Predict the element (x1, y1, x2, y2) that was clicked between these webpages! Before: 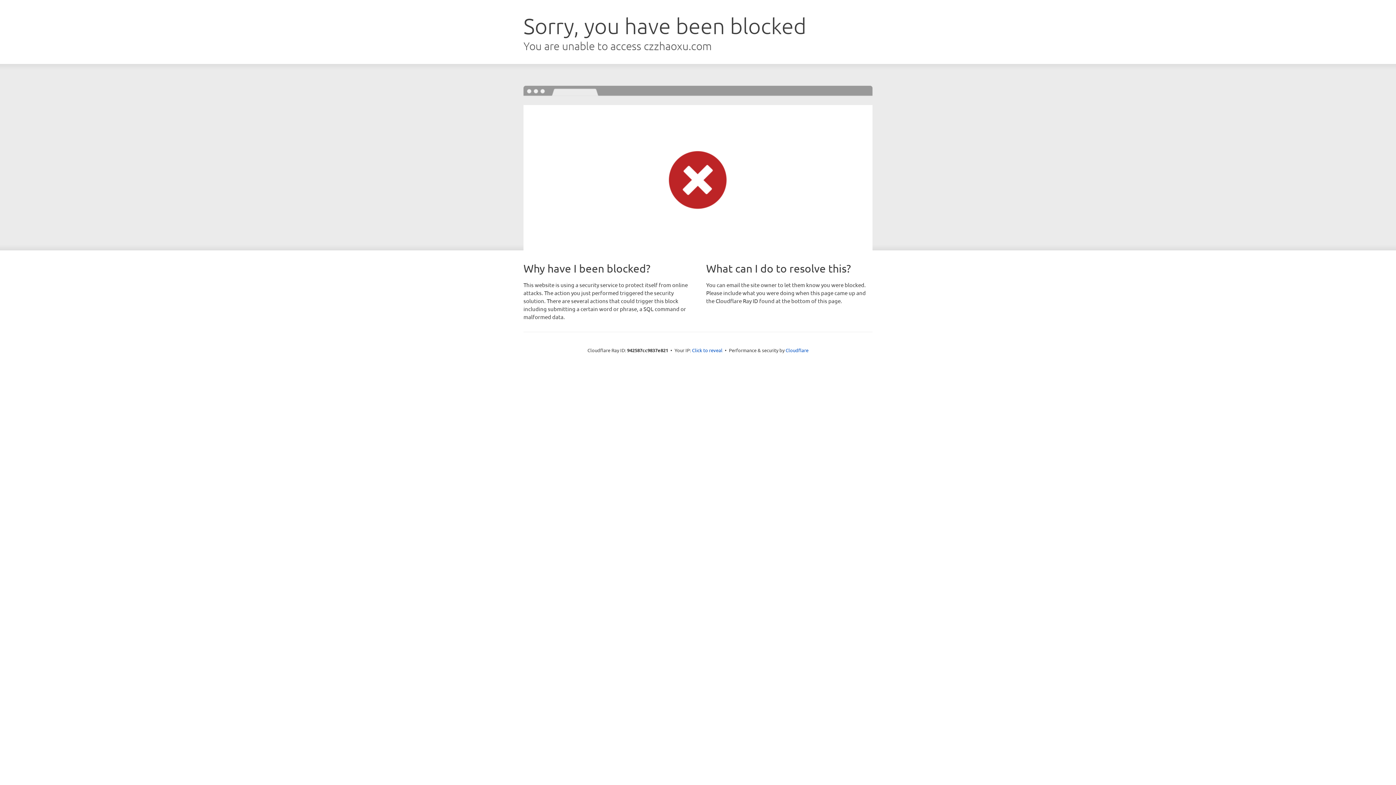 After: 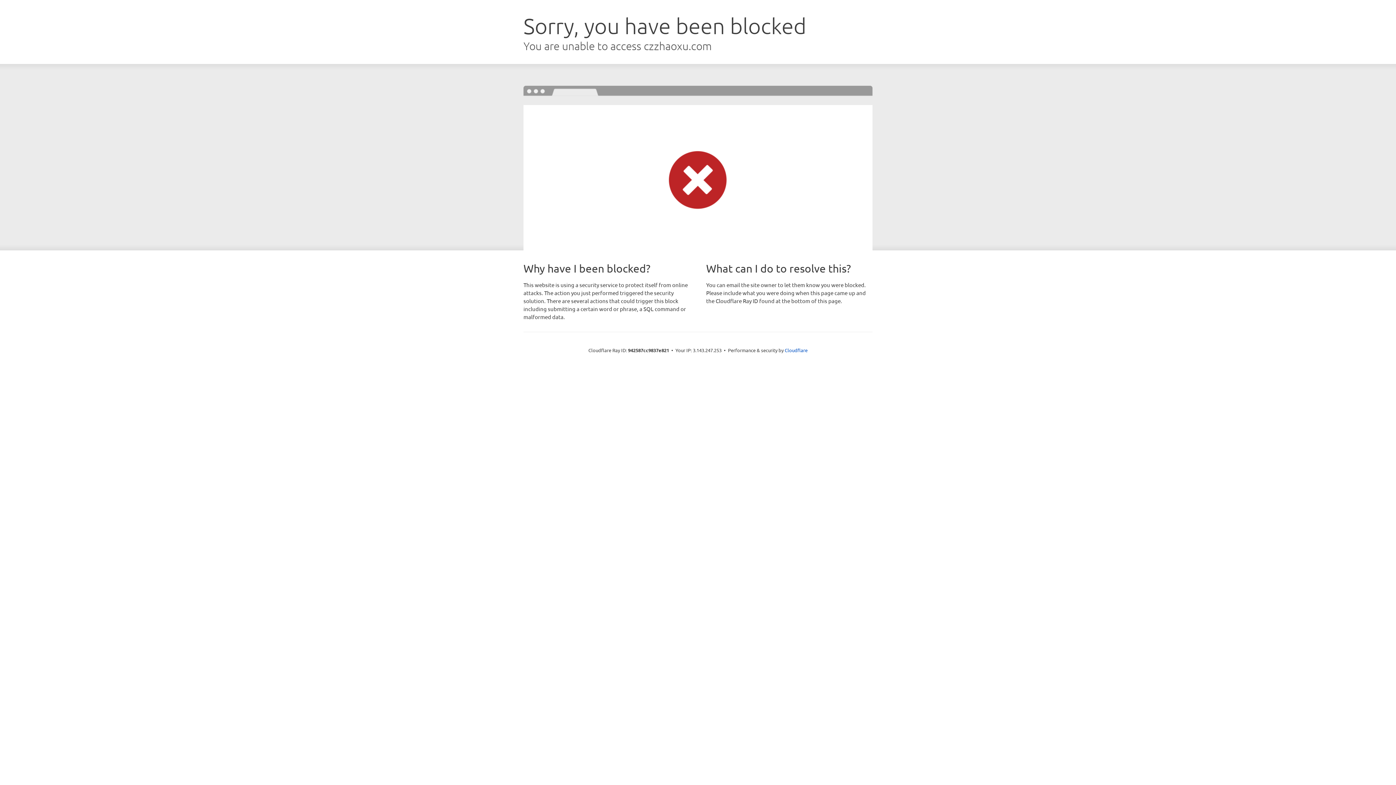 Action: label: Click to reveal bbox: (692, 346, 722, 353)